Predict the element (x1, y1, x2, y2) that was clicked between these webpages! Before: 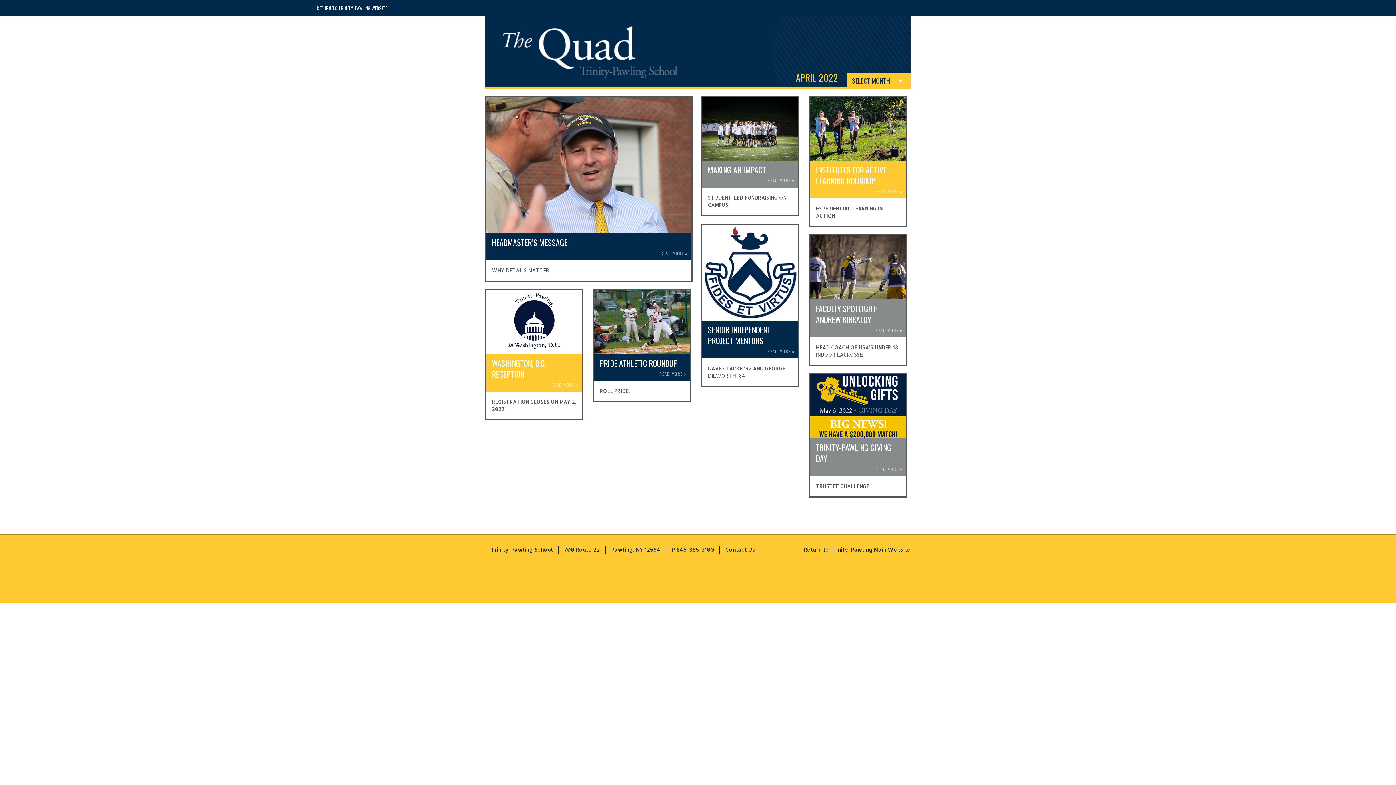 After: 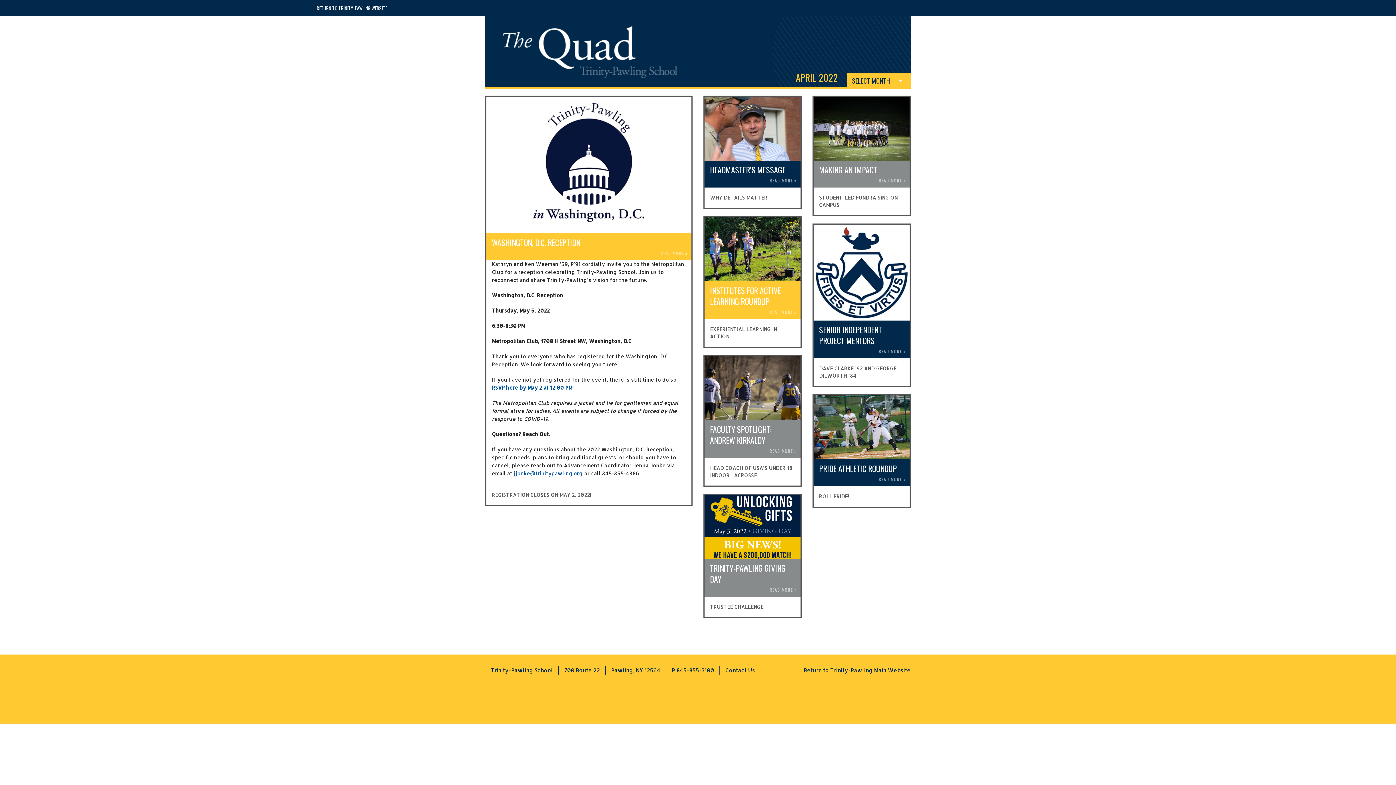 Action: bbox: (551, 381, 574, 388) label: READ MORE